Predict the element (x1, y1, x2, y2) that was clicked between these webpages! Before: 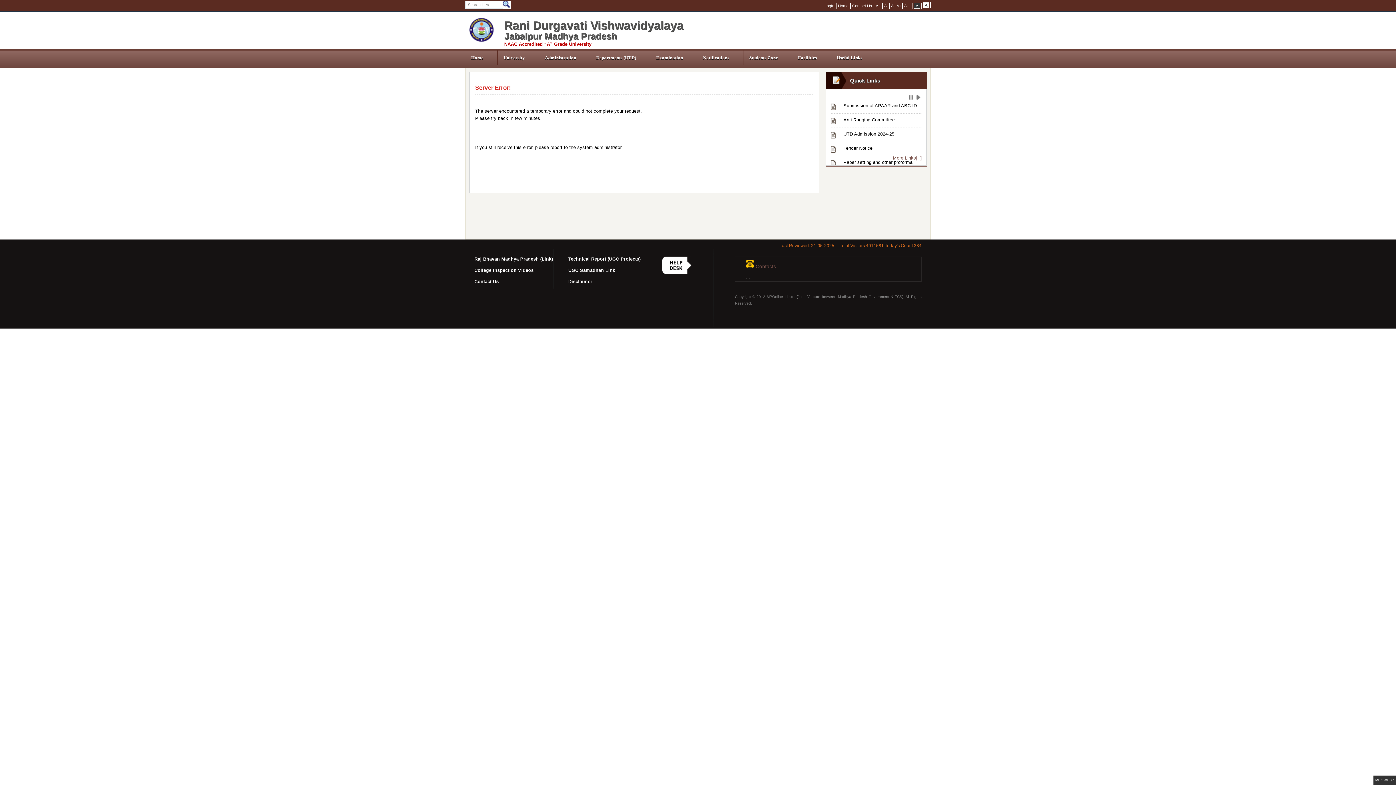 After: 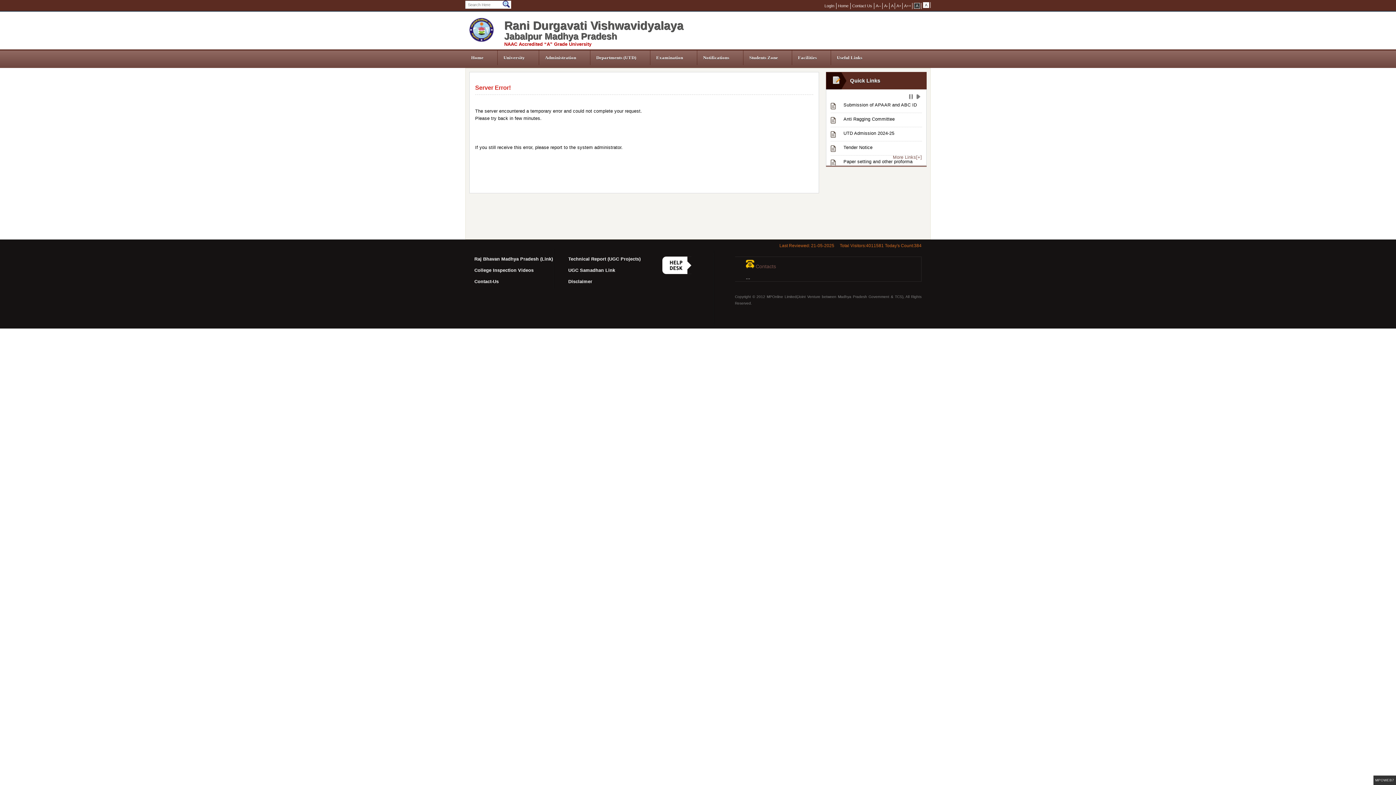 Action: label: Paper setting and other proforma bbox: (831, 158, 922, 166)